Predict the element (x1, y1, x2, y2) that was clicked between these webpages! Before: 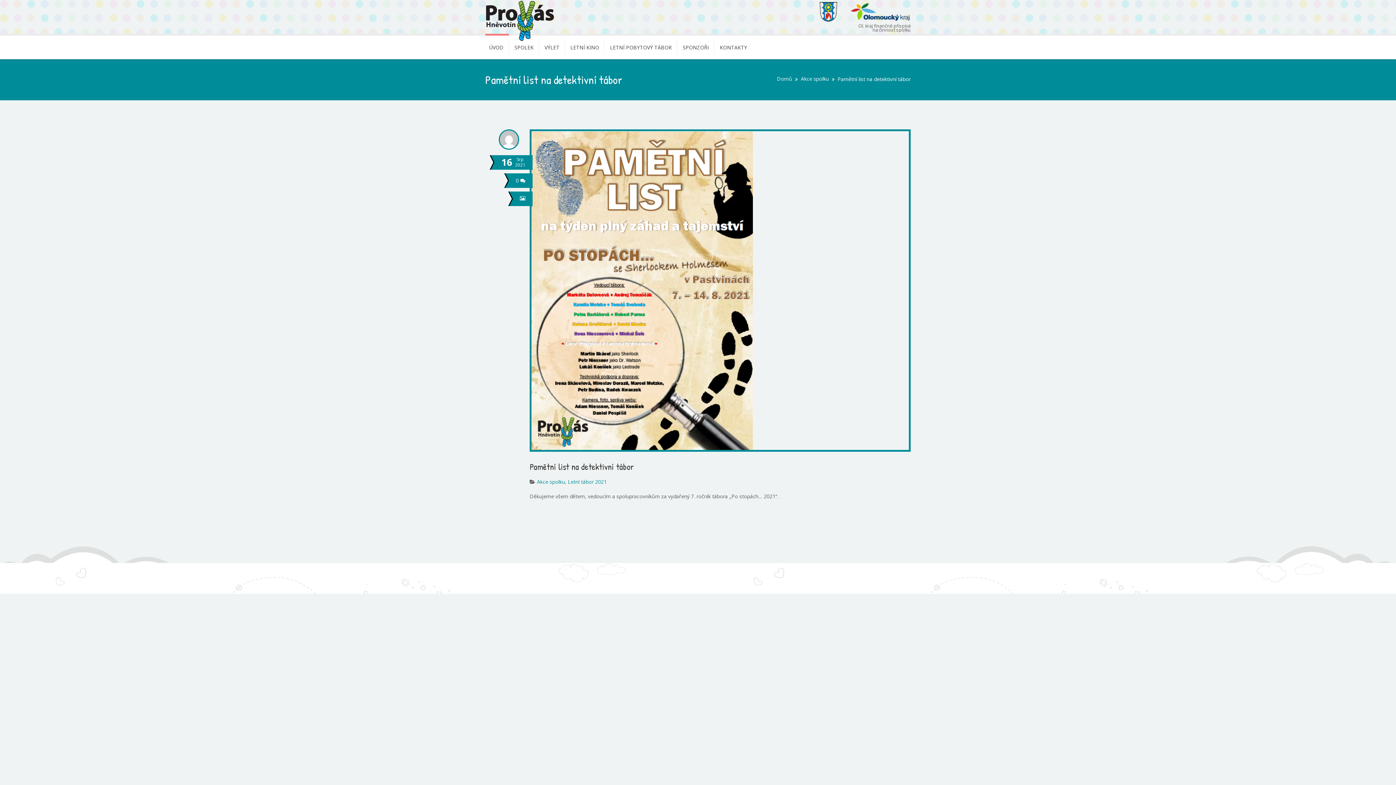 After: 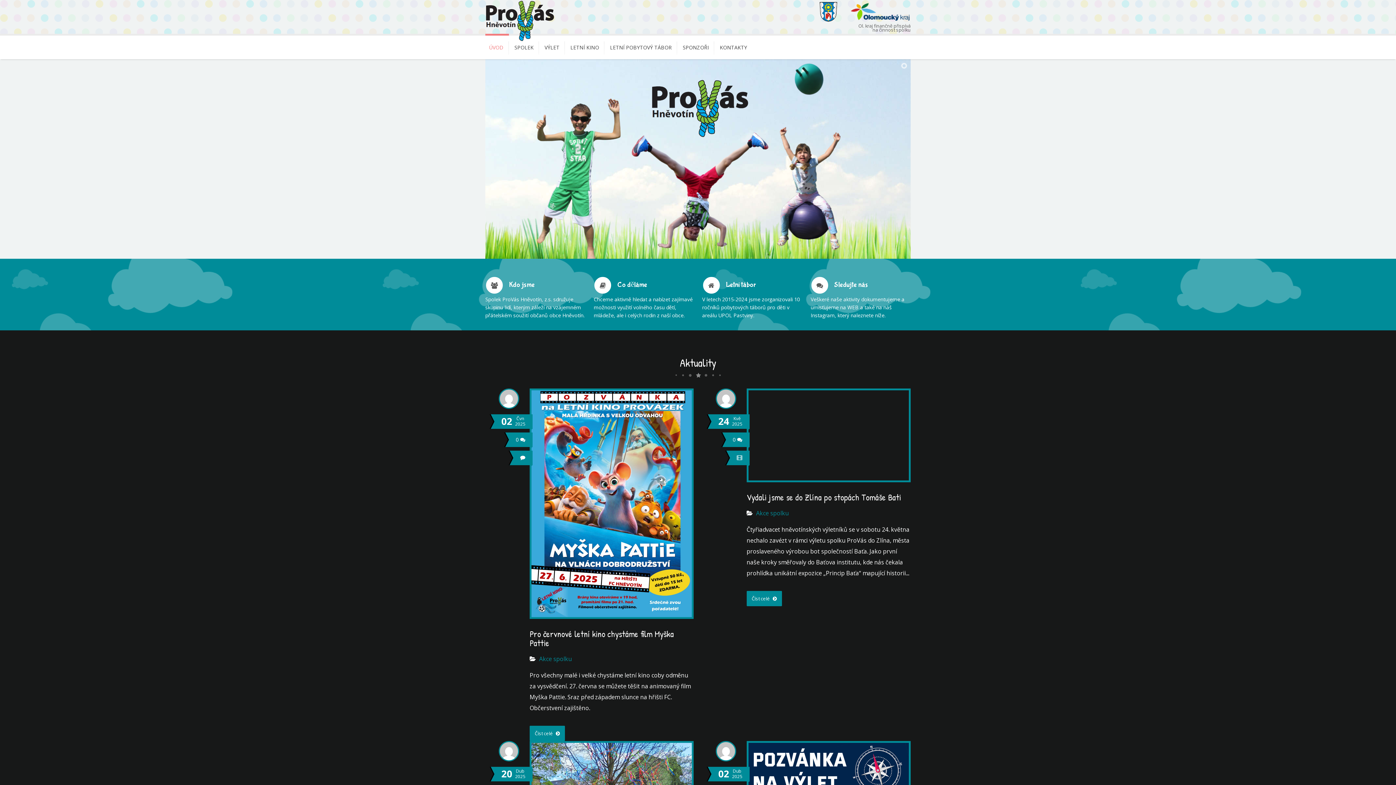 Action: bbox: (777, 74, 792, 82) label: Domů